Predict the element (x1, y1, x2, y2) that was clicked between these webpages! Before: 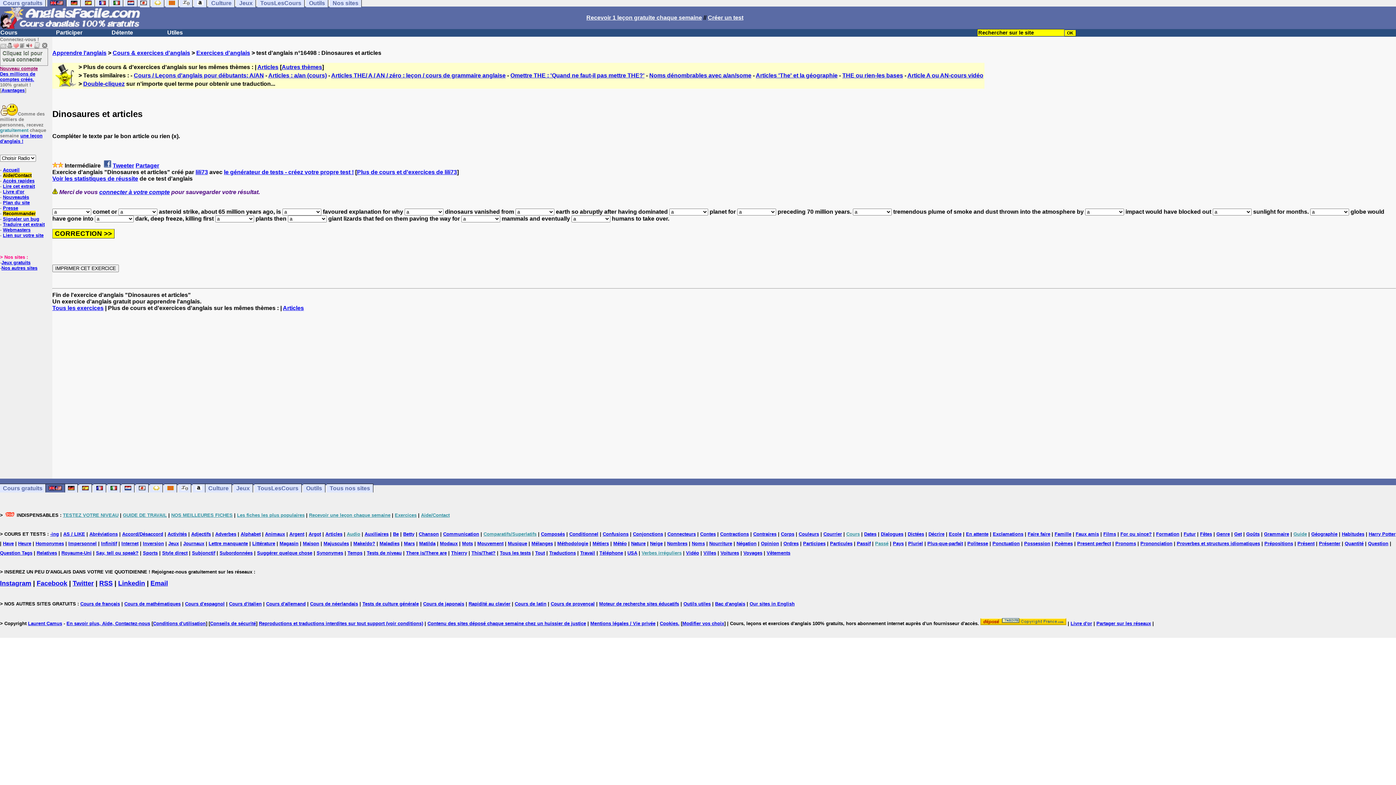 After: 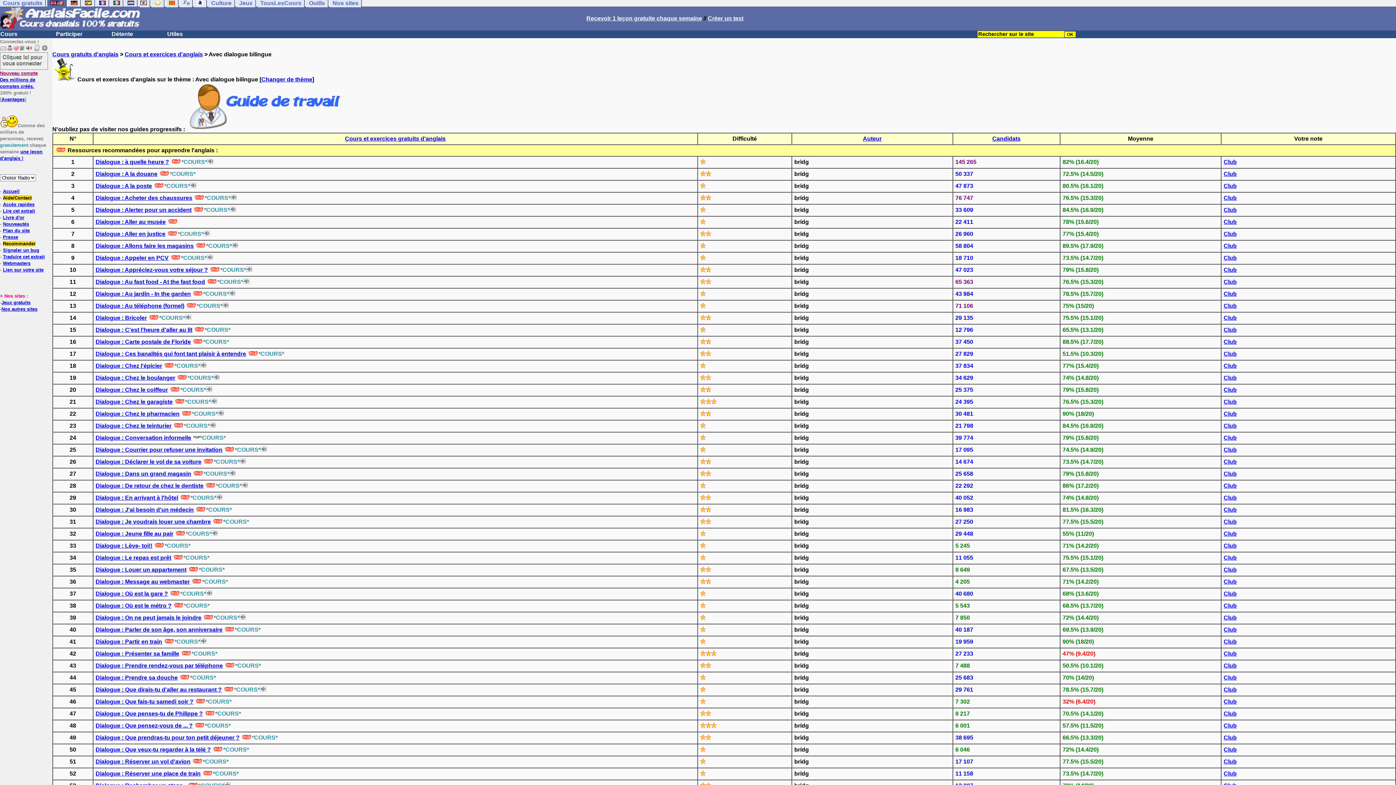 Action: label: Dialogues bbox: (881, 531, 903, 537)